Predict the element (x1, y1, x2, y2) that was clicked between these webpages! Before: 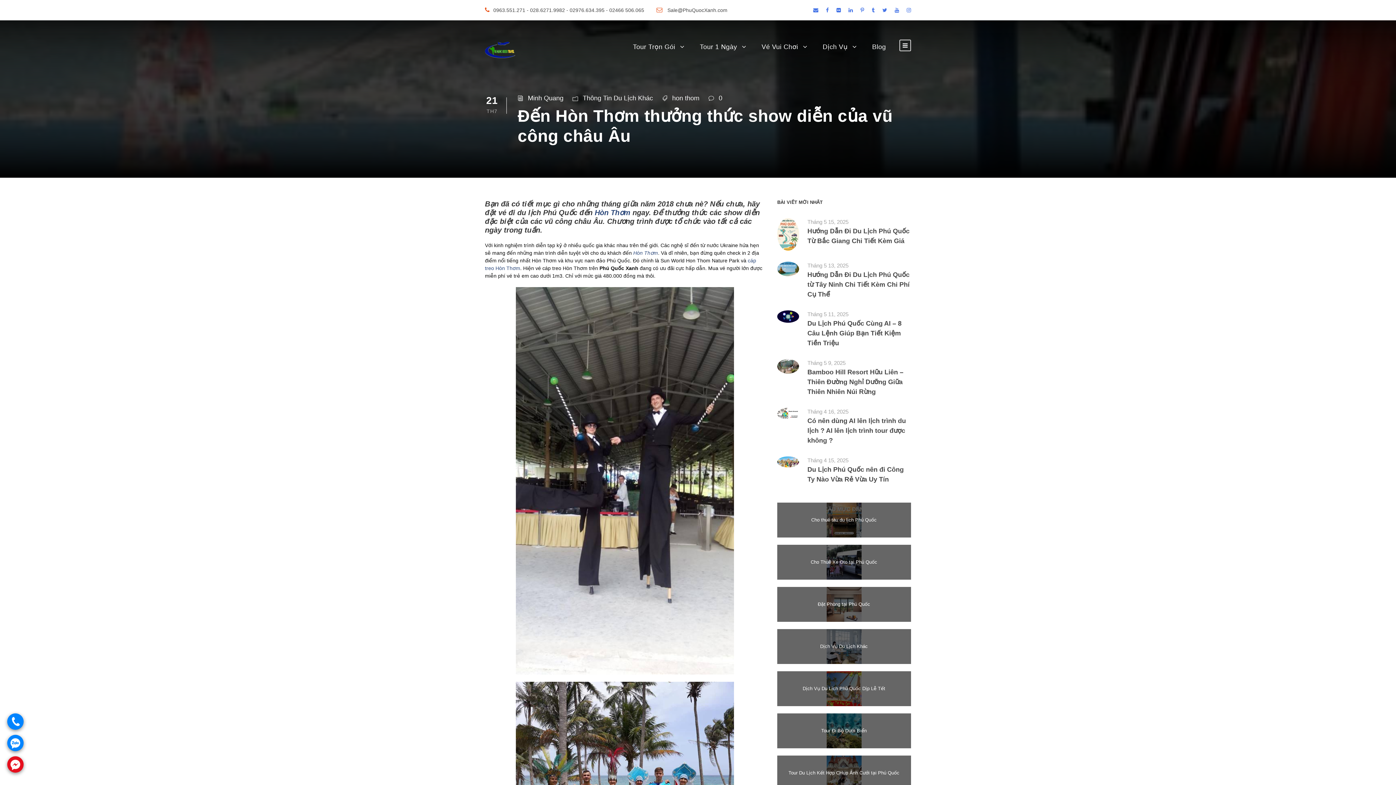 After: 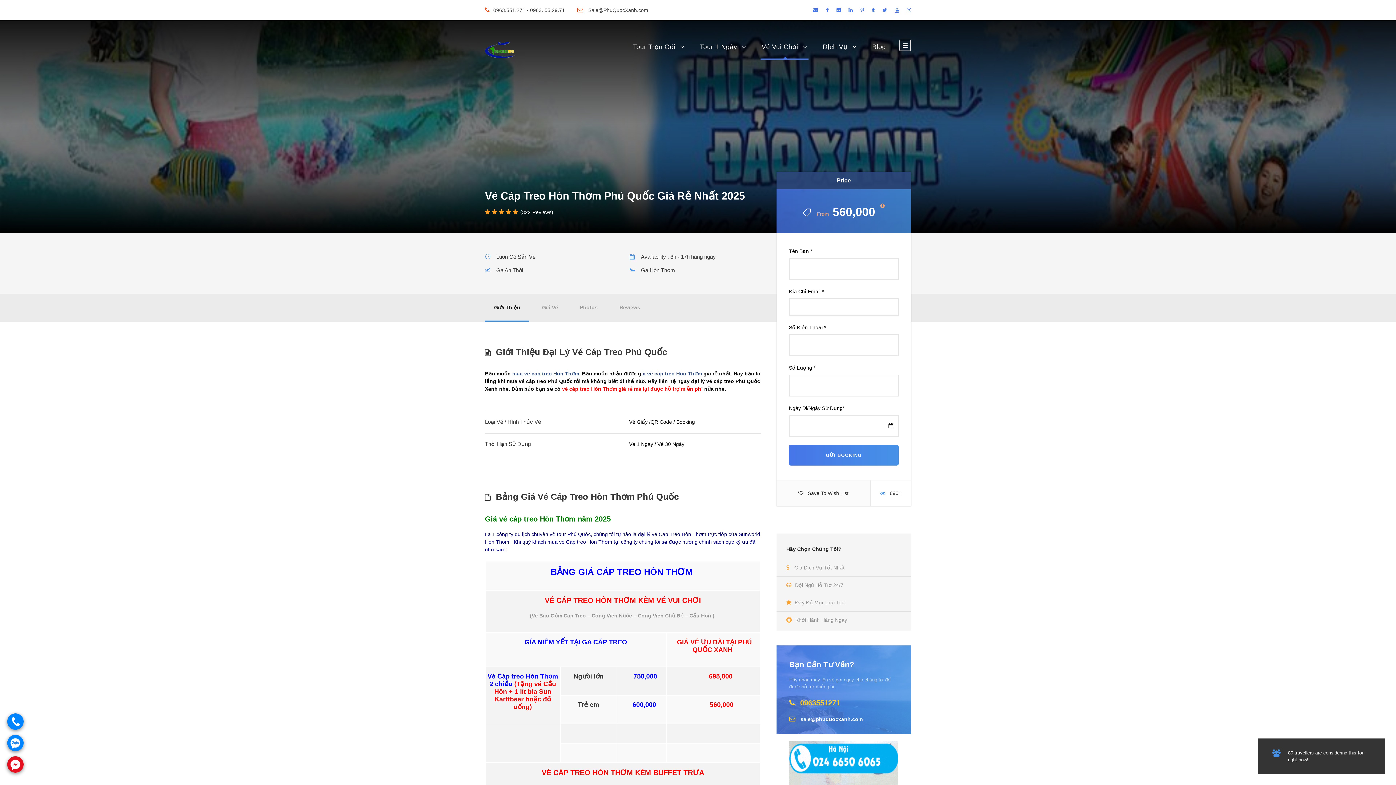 Action: label: Hòn Thơm bbox: (594, 208, 630, 216)